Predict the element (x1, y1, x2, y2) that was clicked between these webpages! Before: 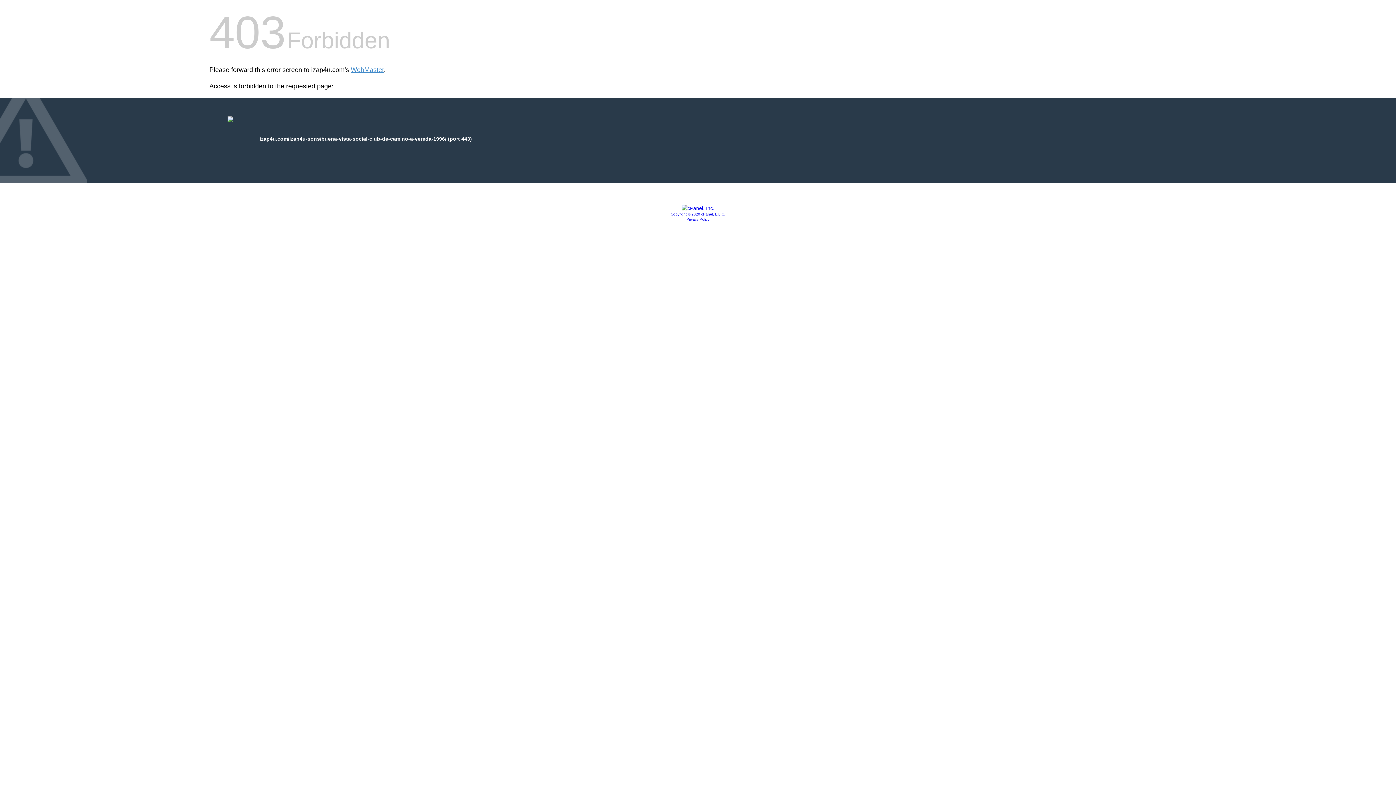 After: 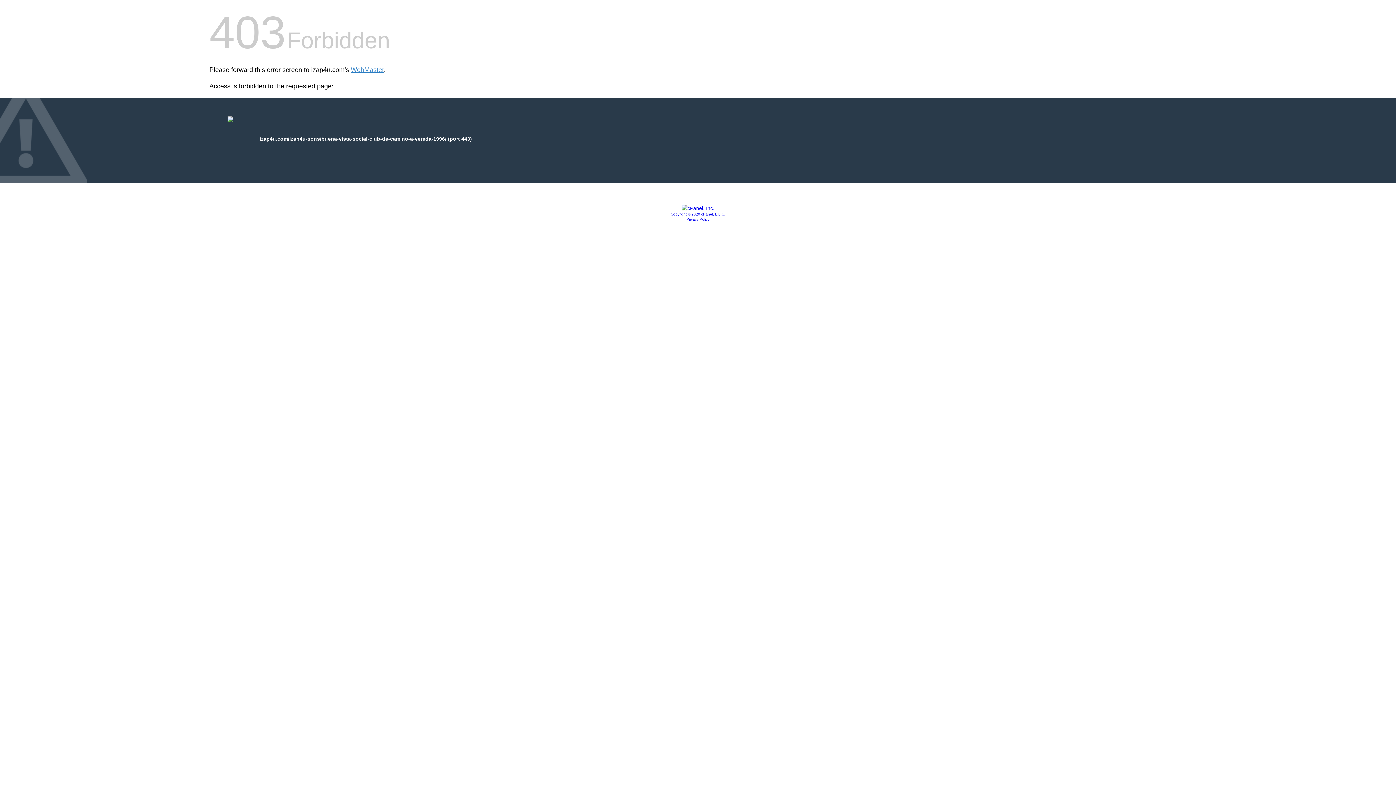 Action: label: Privacy Policy bbox: (686, 217, 709, 221)